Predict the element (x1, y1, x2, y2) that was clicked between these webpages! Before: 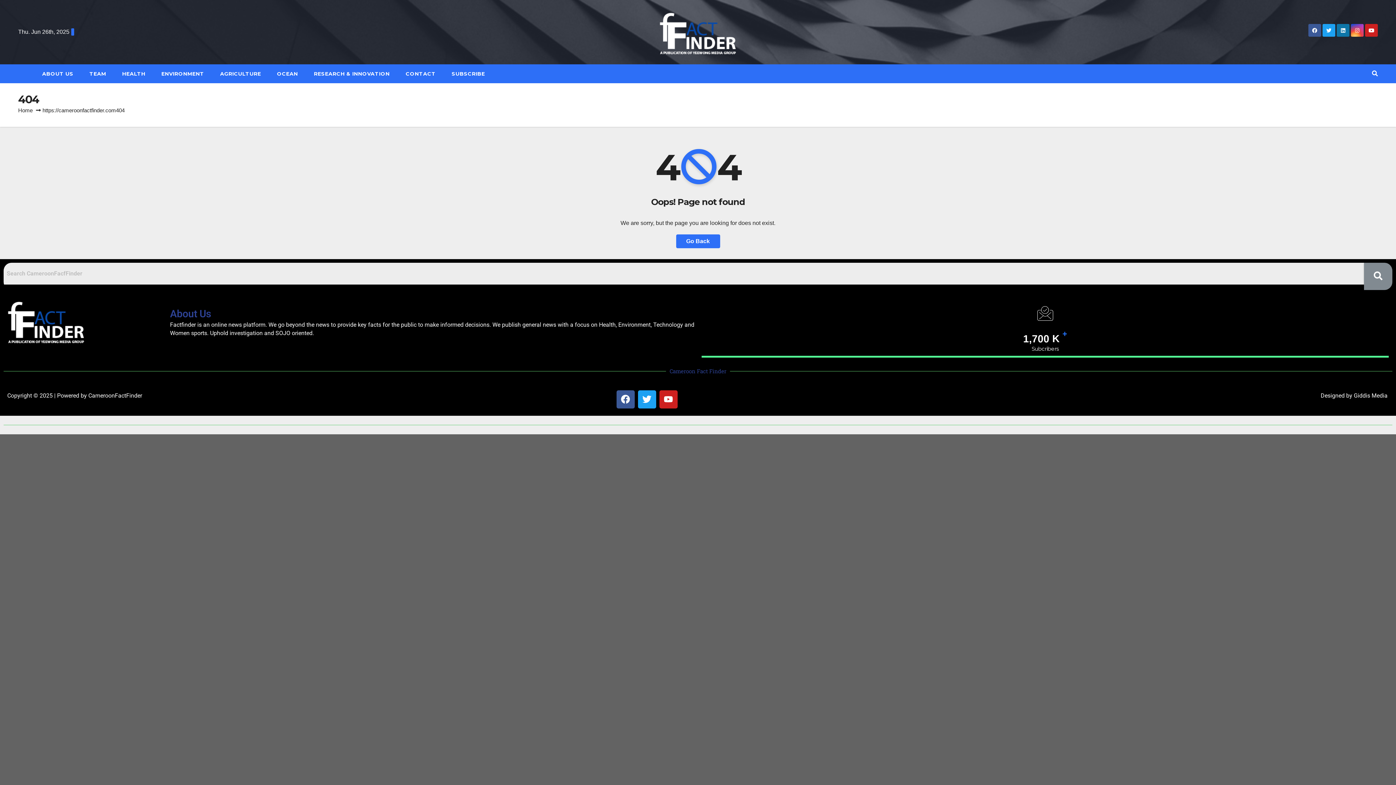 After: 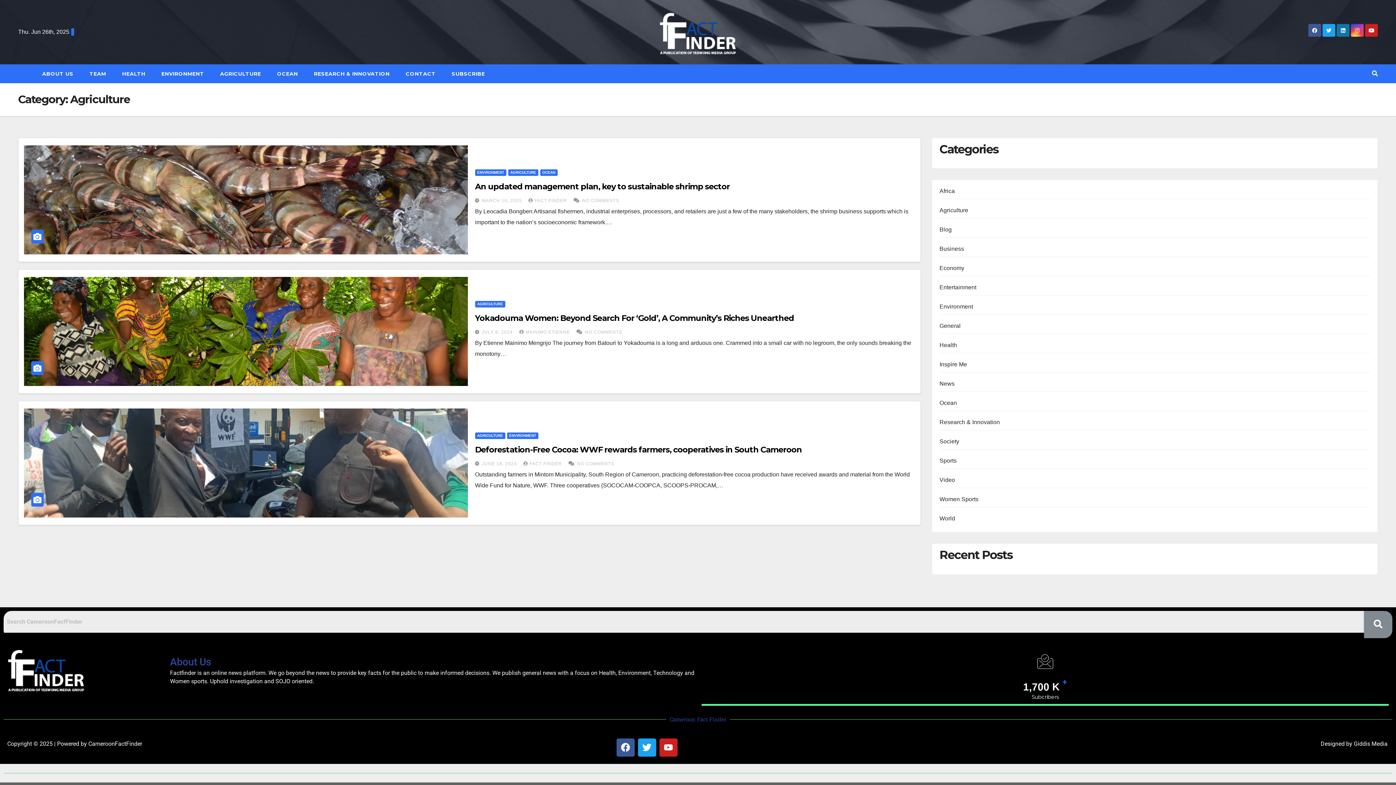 Action: label: AGRICULTURE bbox: (212, 64, 269, 83)